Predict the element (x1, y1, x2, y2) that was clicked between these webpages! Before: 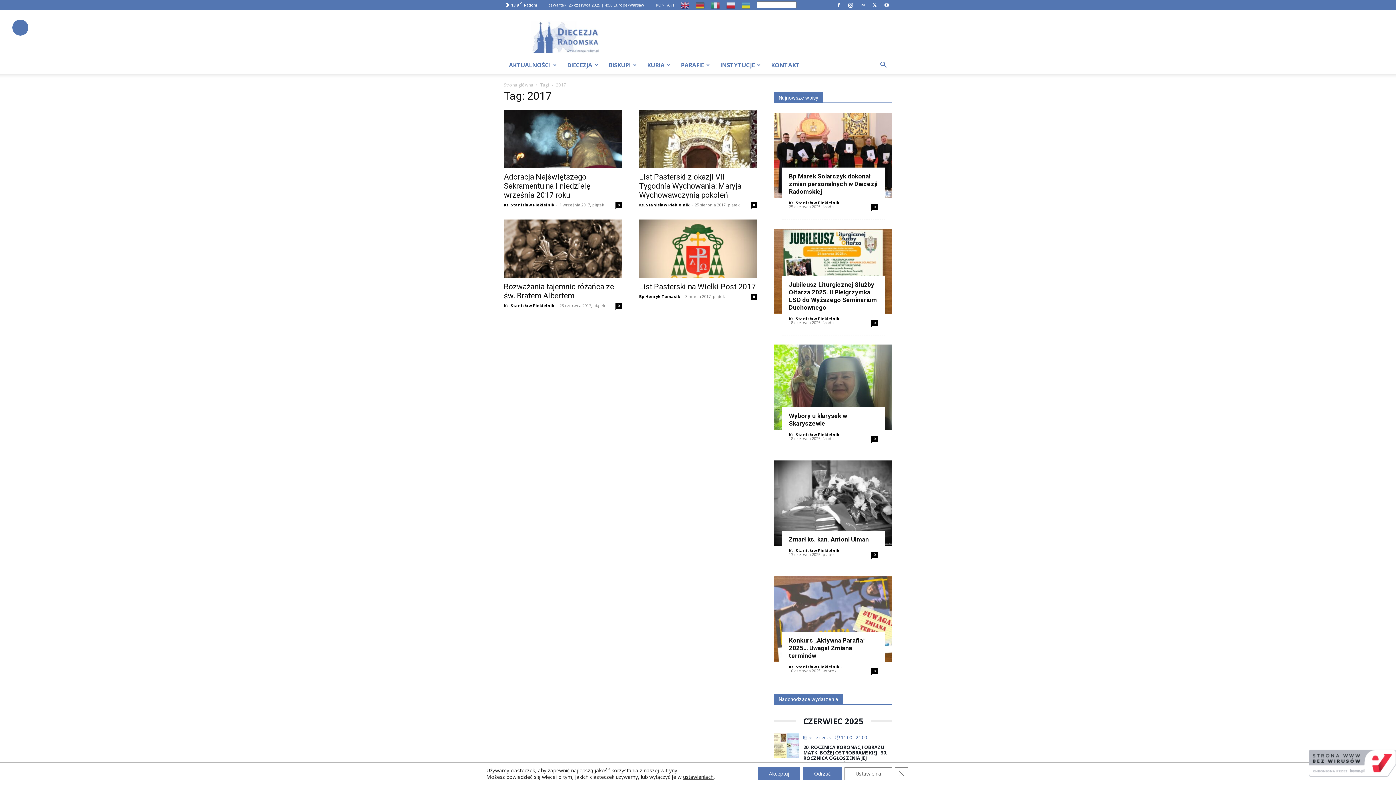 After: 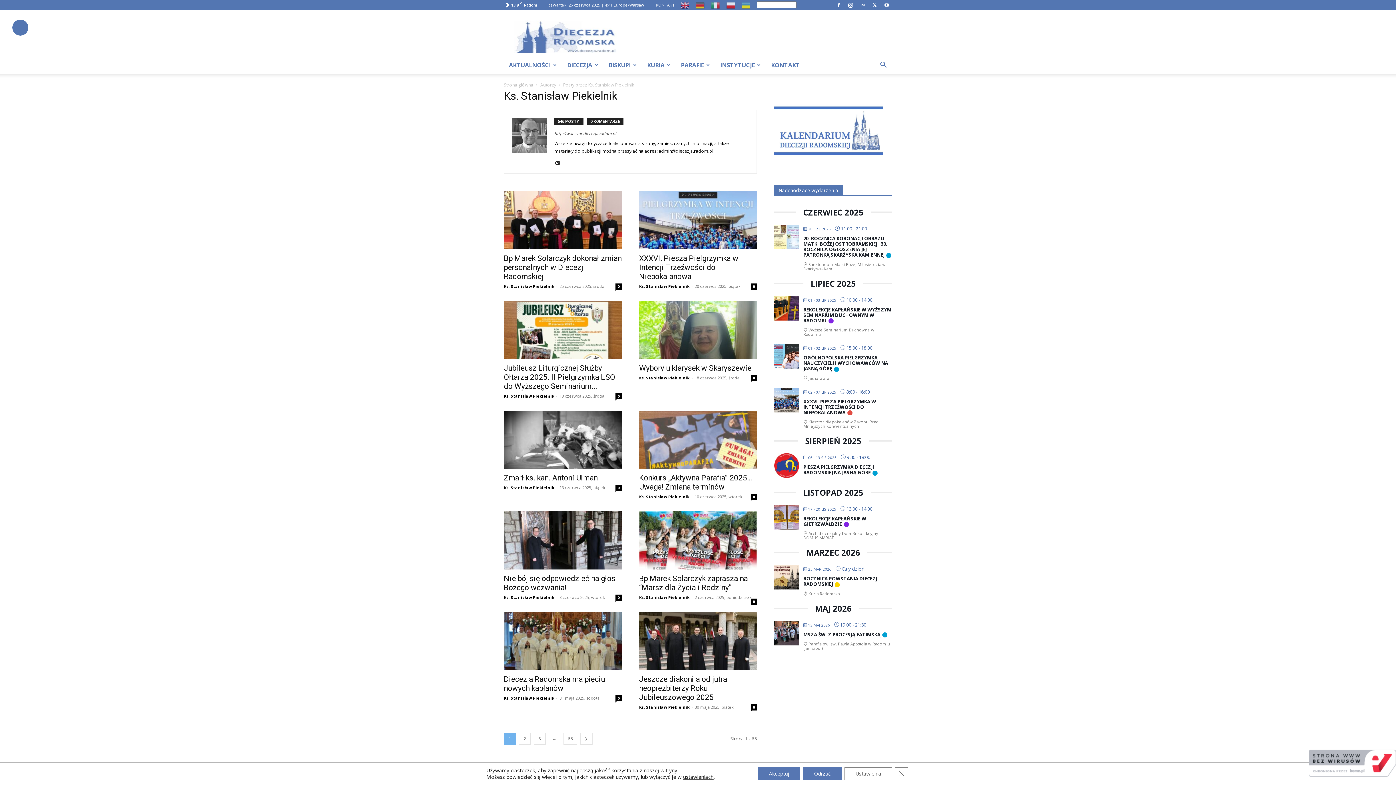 Action: bbox: (504, 302, 554, 308) label: Ks. Stanisław Piekielnik